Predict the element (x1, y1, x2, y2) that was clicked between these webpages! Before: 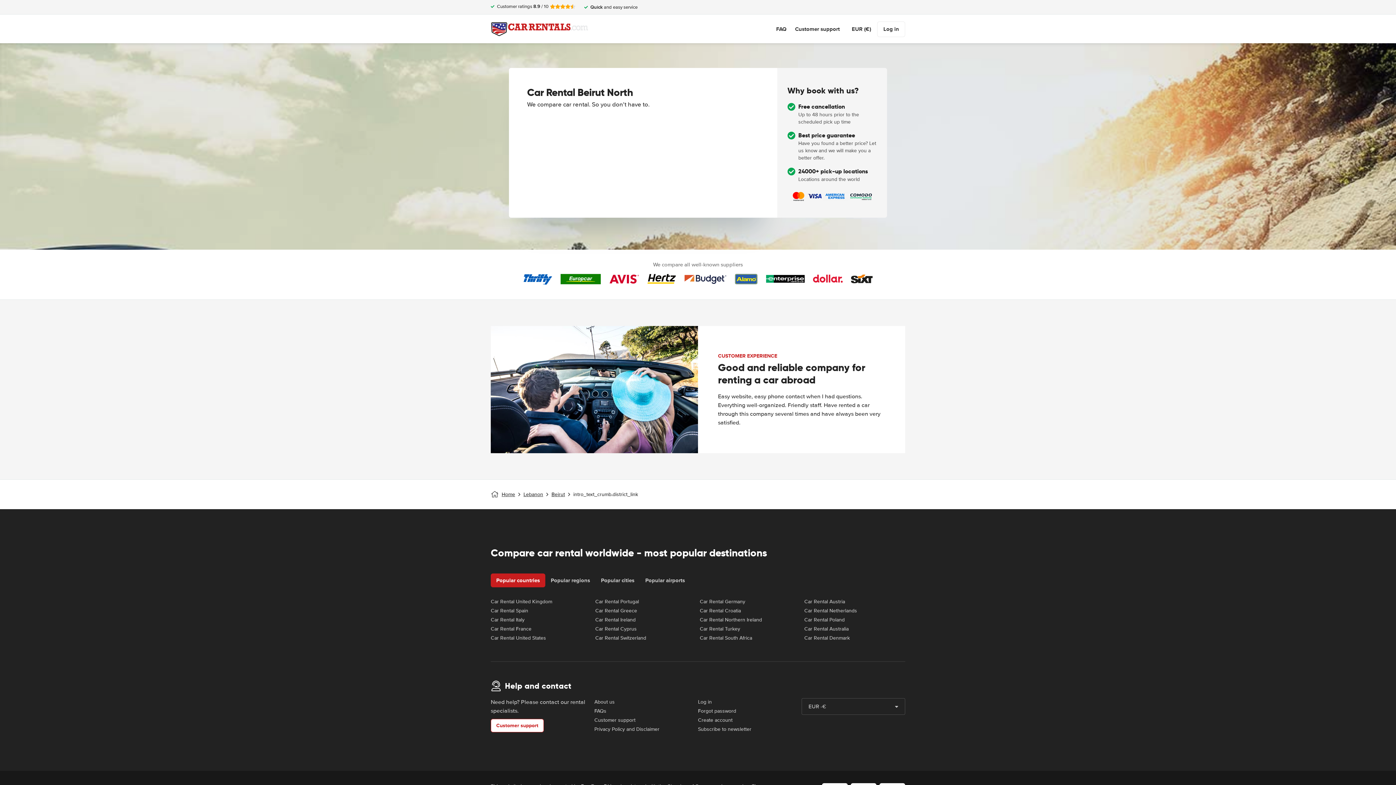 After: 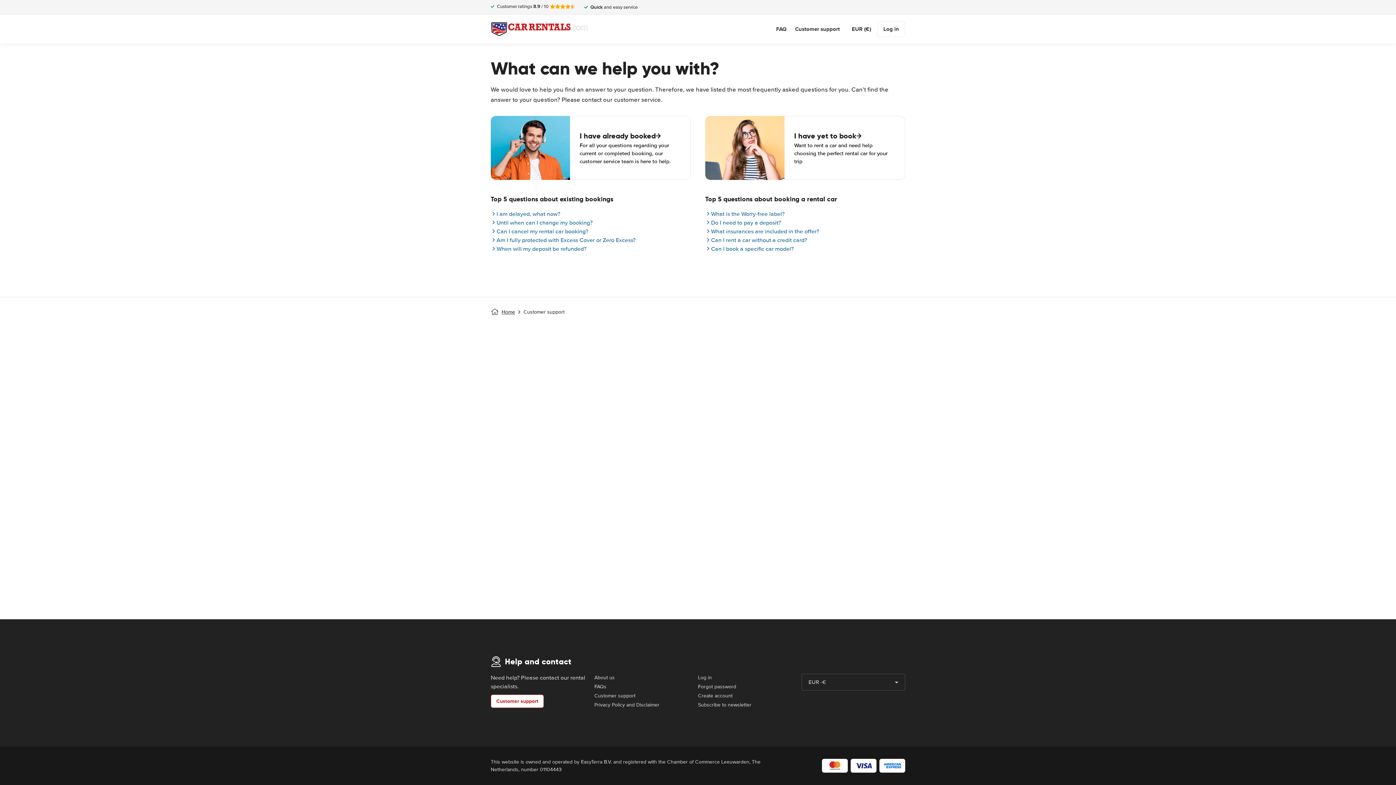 Action: bbox: (594, 717, 635, 723) label: Customer support